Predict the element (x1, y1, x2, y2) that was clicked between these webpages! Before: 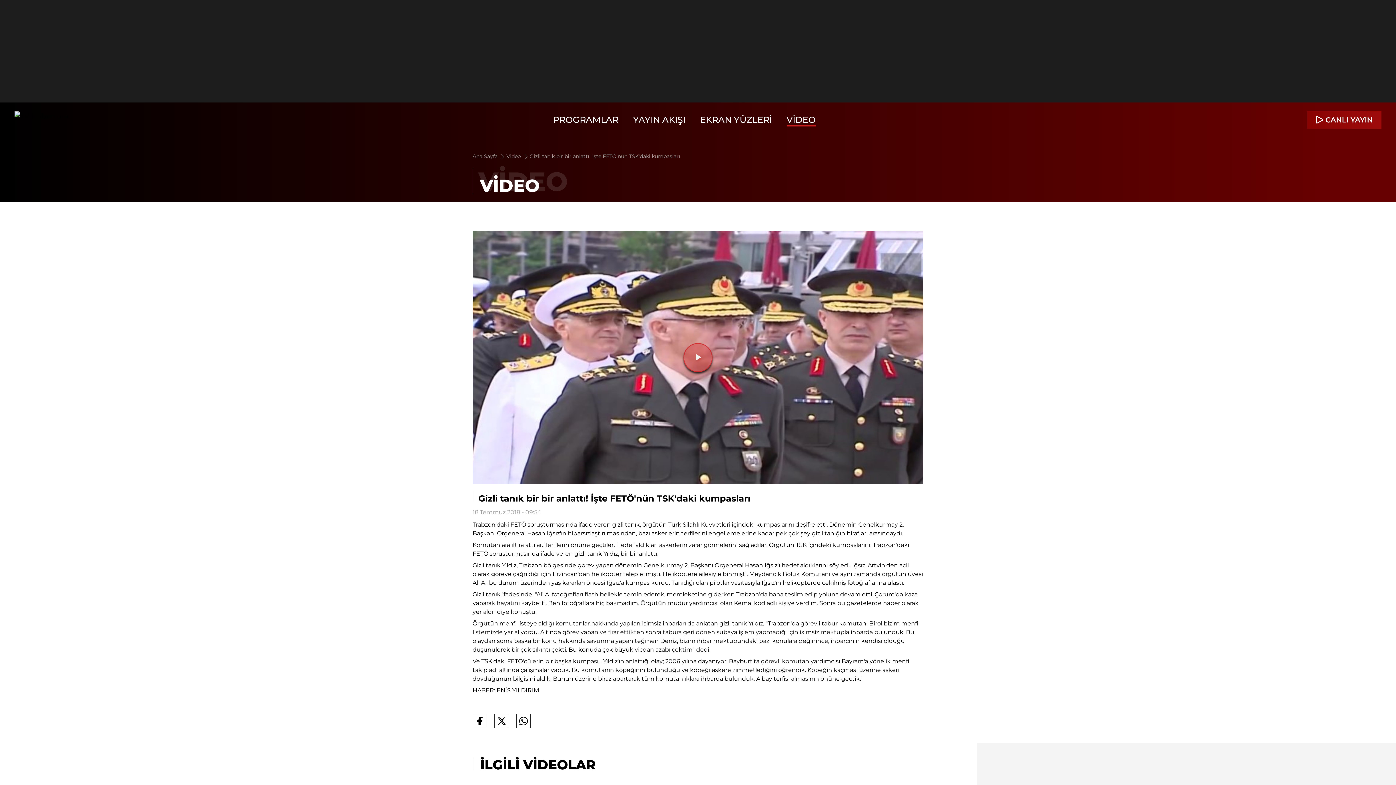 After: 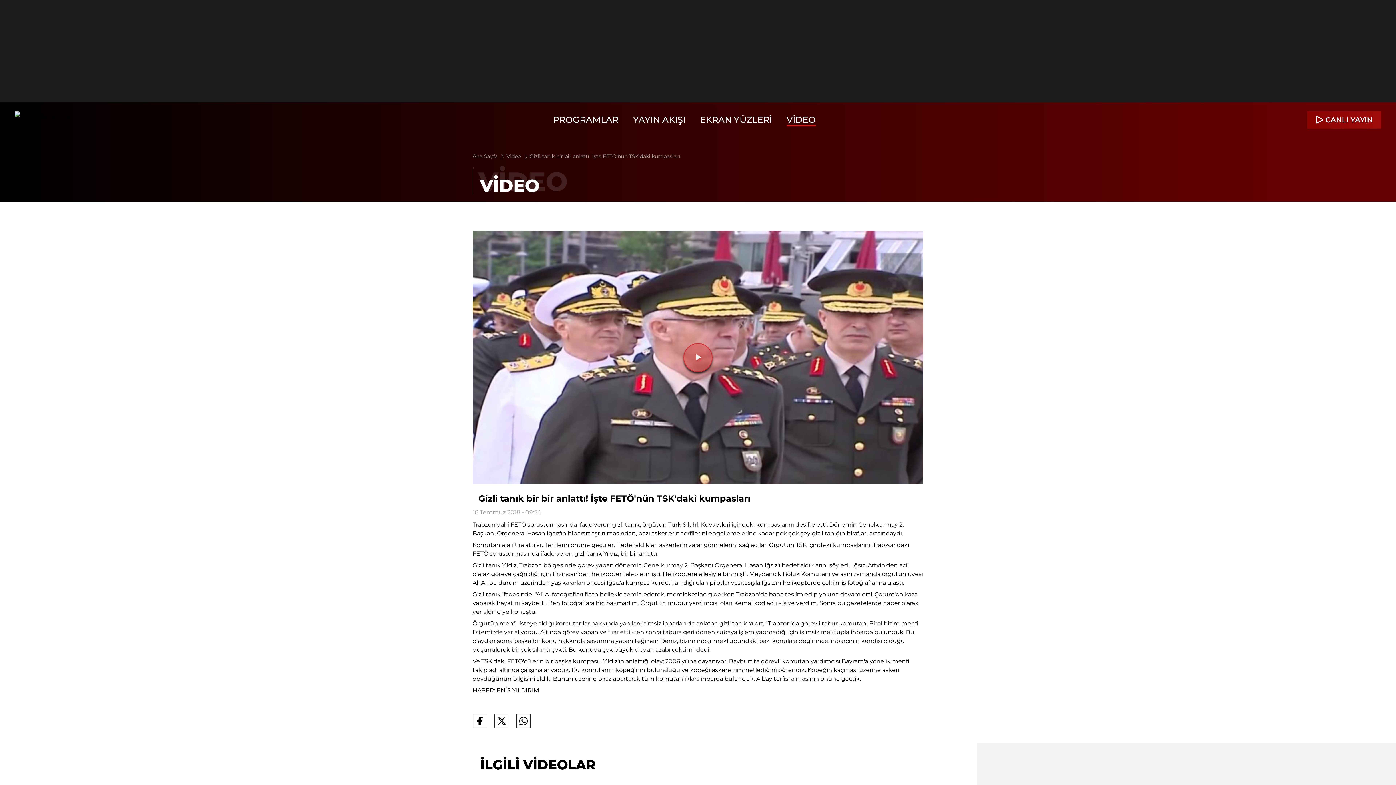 Action: bbox: (786, 114, 815, 126) label: VİDEO